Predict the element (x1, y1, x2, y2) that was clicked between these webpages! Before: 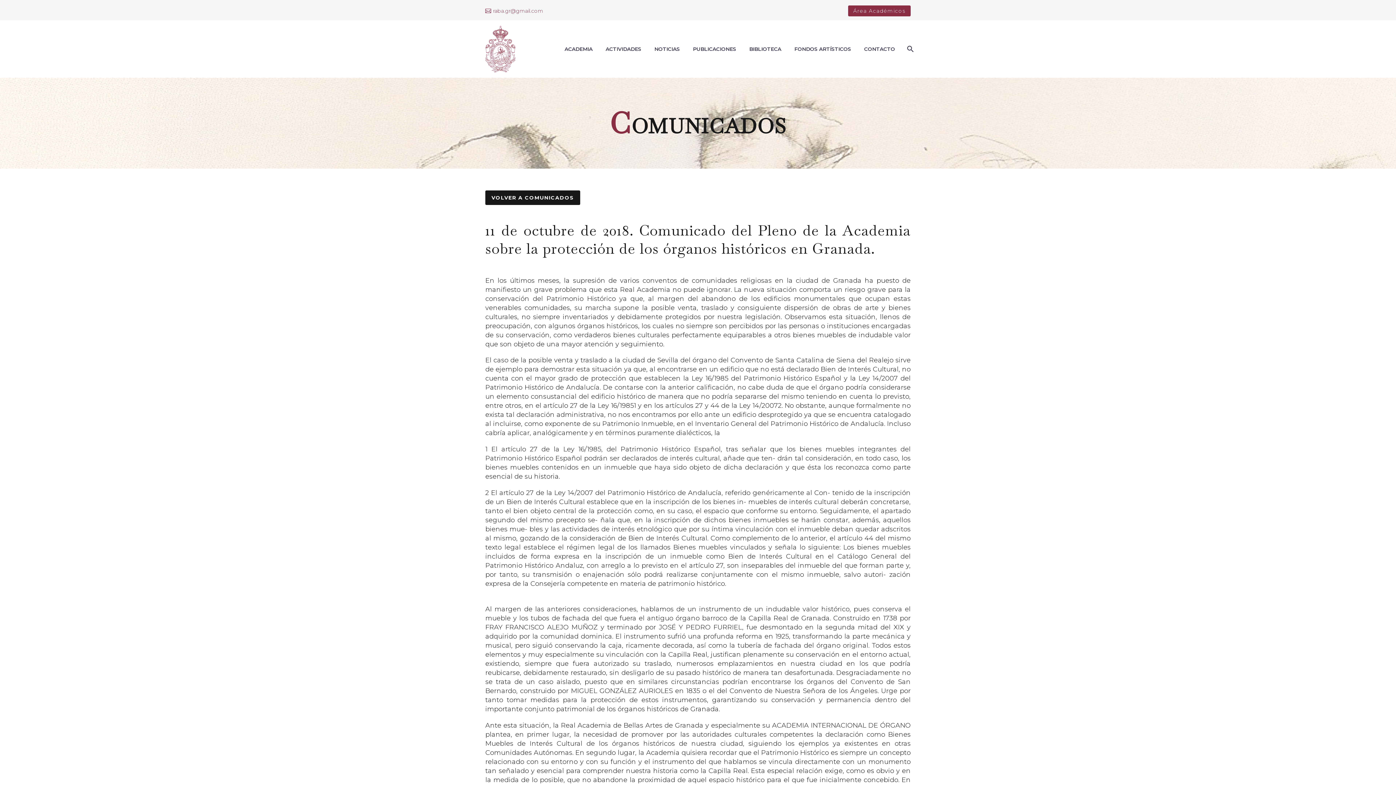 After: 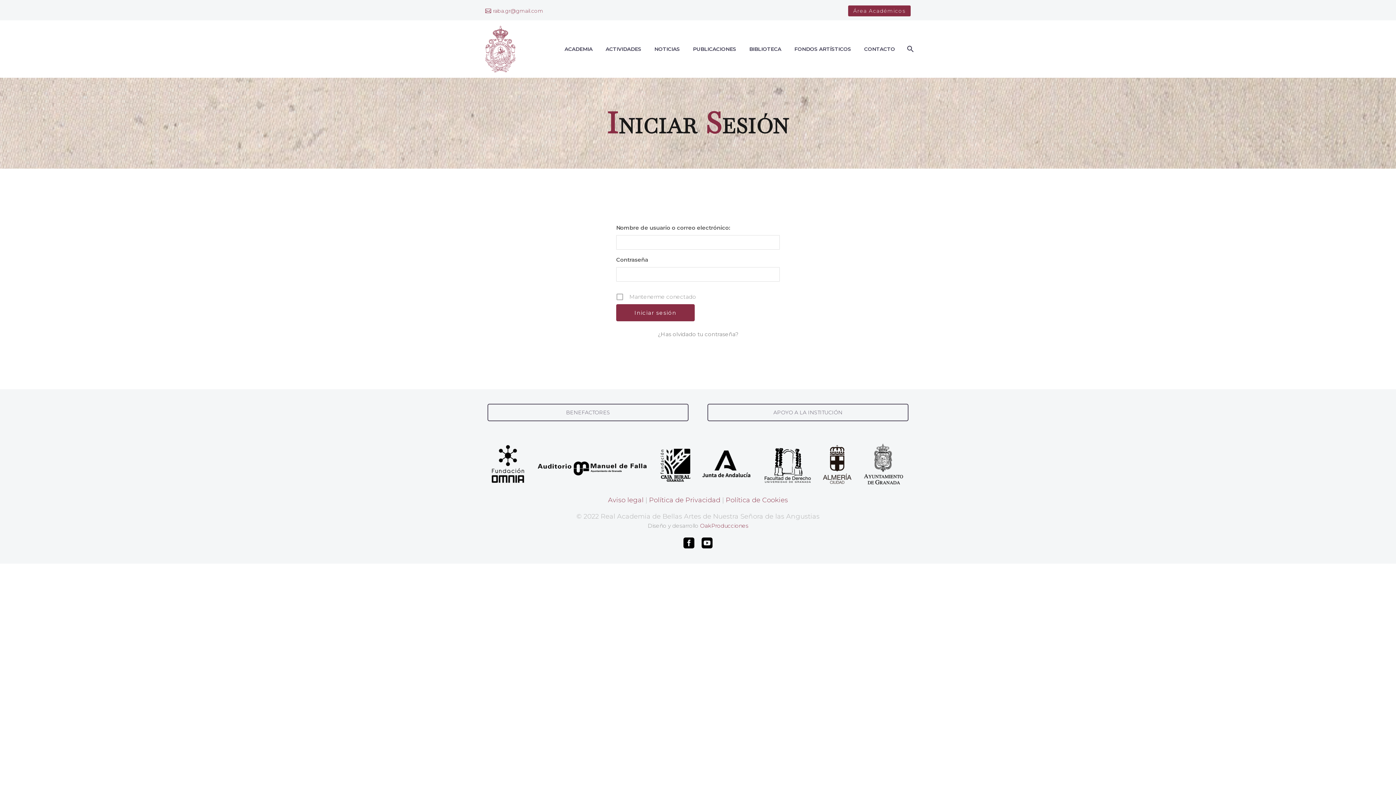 Action: label: Área Académicos bbox: (848, 5, 910, 16)